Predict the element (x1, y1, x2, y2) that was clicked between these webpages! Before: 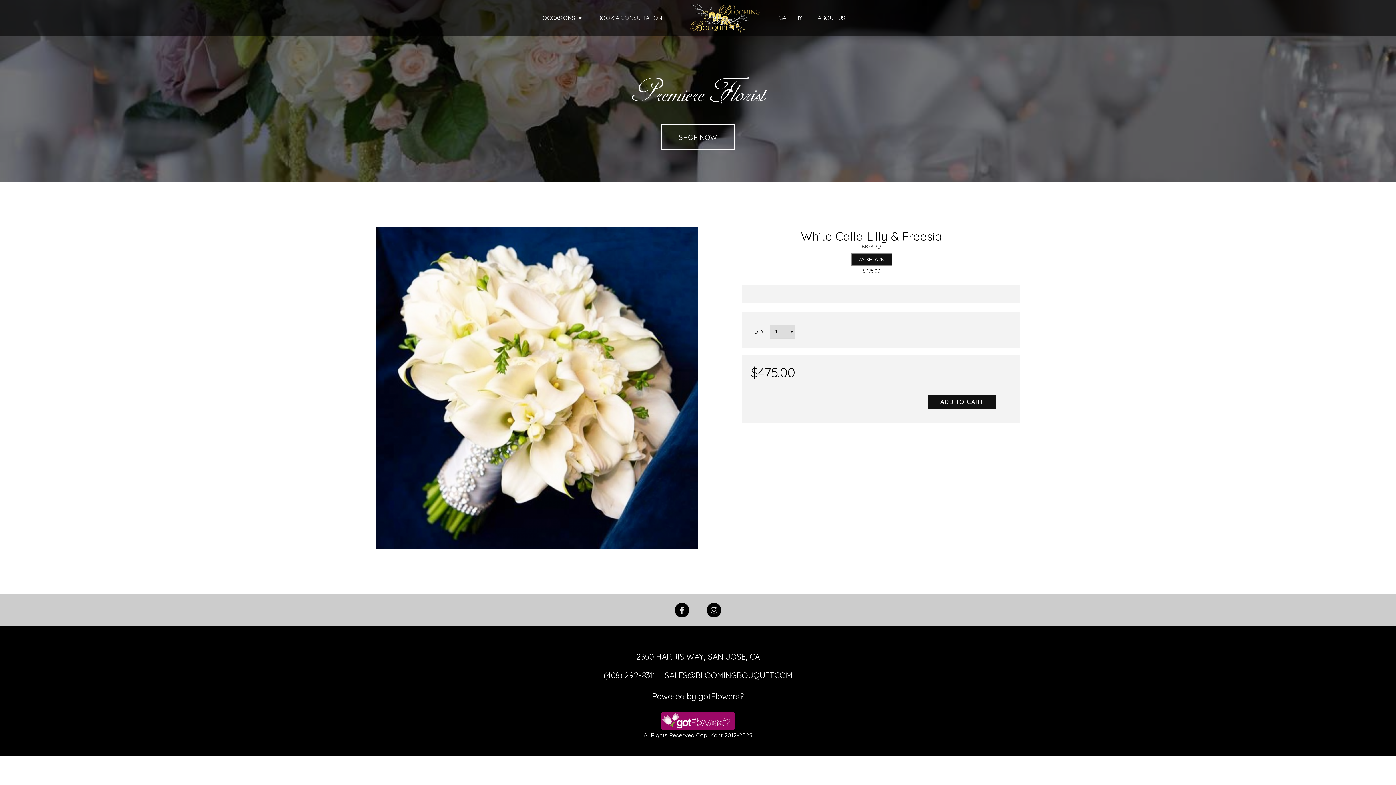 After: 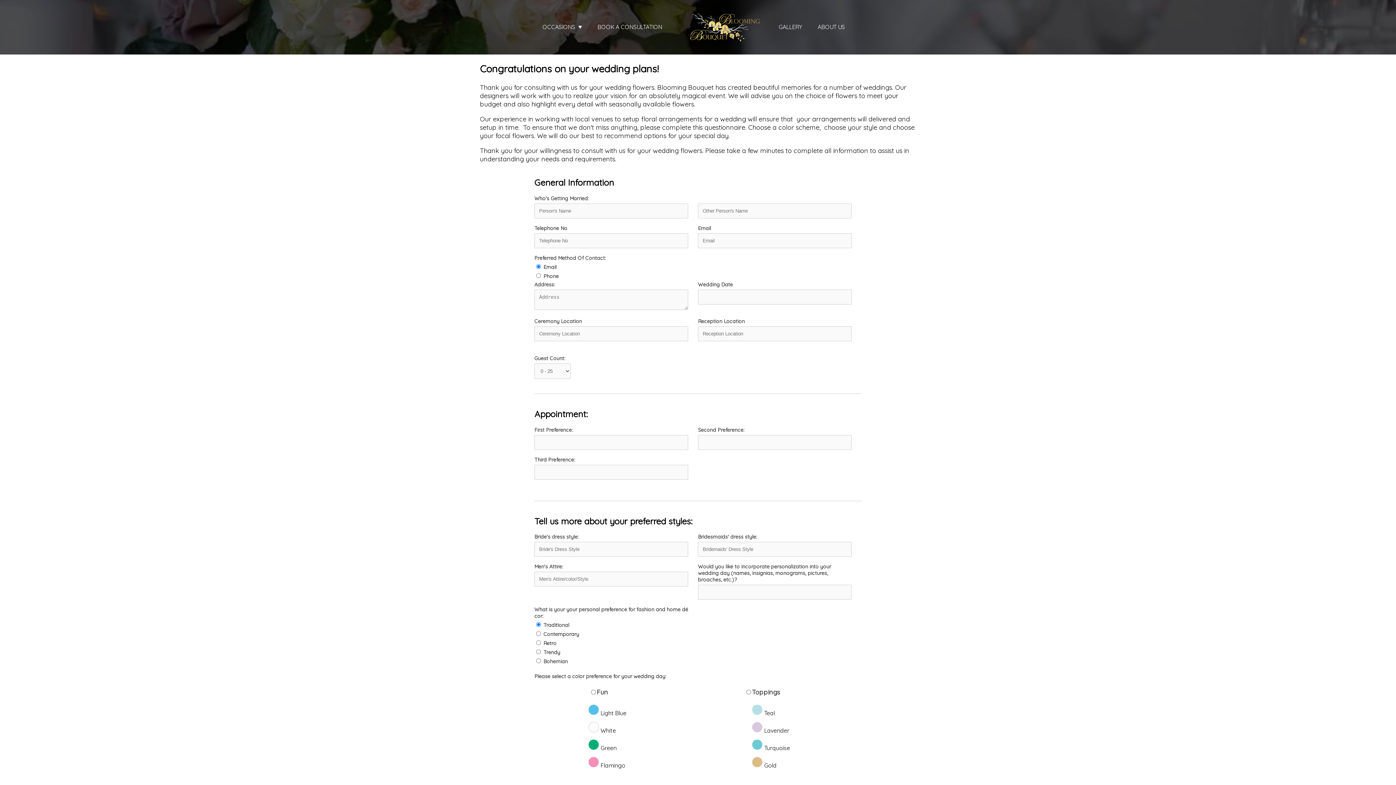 Action: label: BOOK A CONSULTATION bbox: (594, 13, 664, 22)